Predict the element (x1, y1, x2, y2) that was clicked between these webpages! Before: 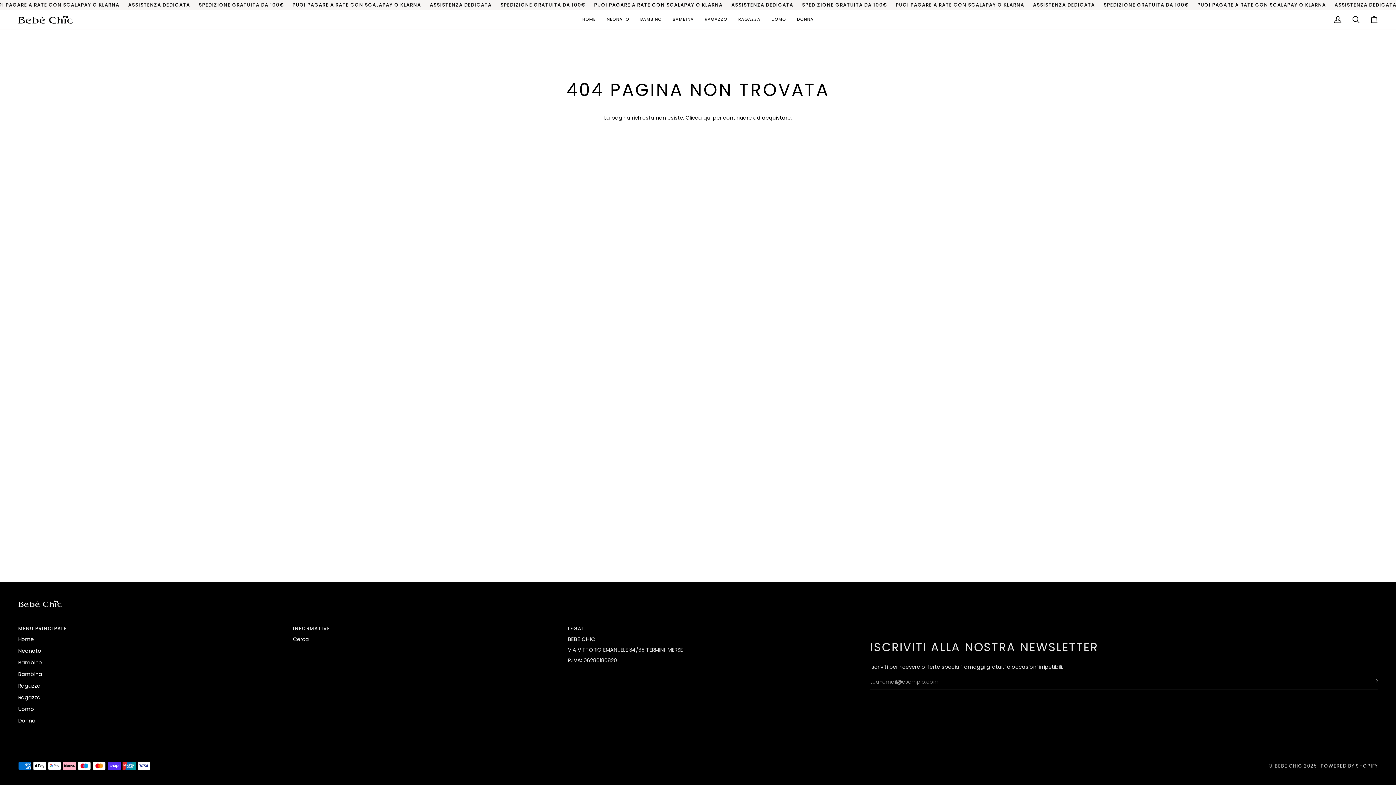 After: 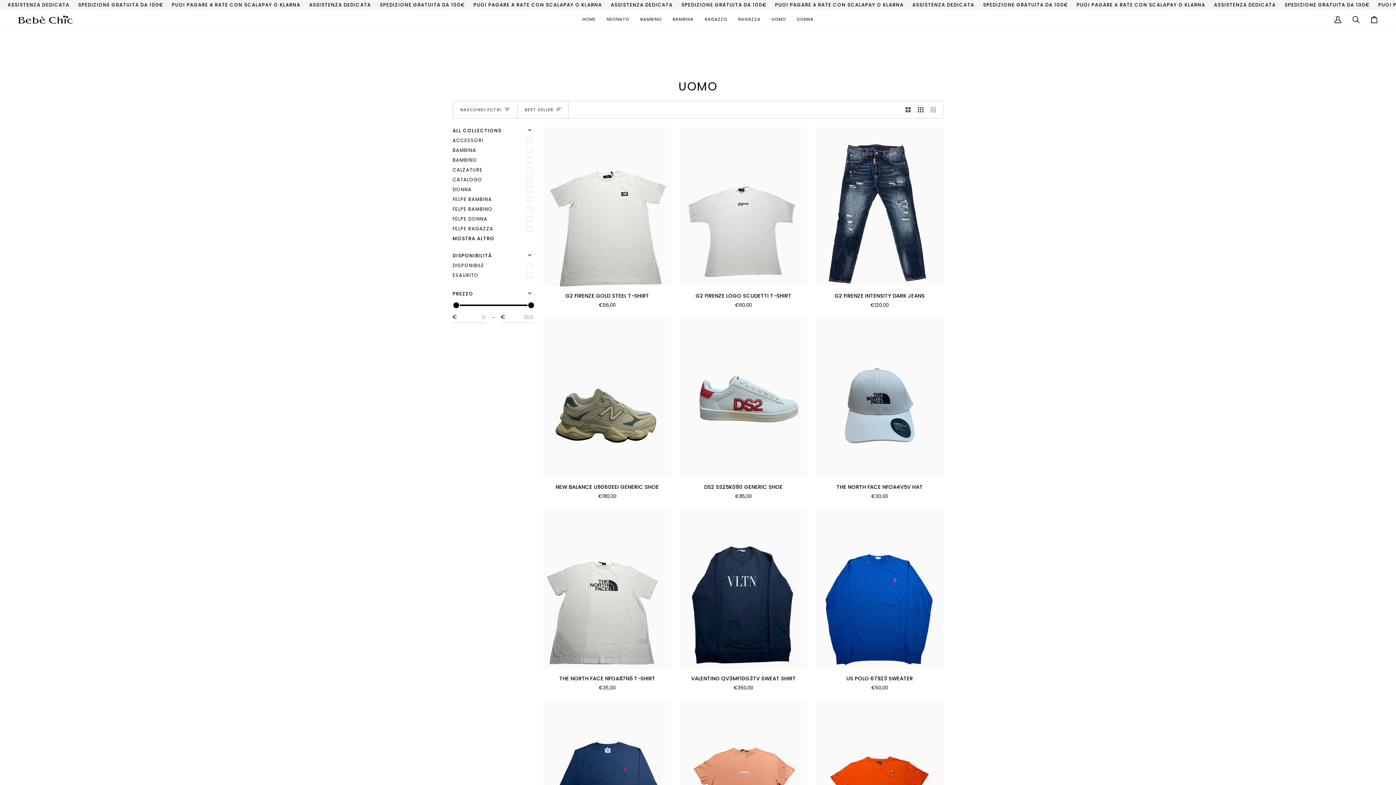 Action: label: Uomo bbox: (18, 705, 34, 713)